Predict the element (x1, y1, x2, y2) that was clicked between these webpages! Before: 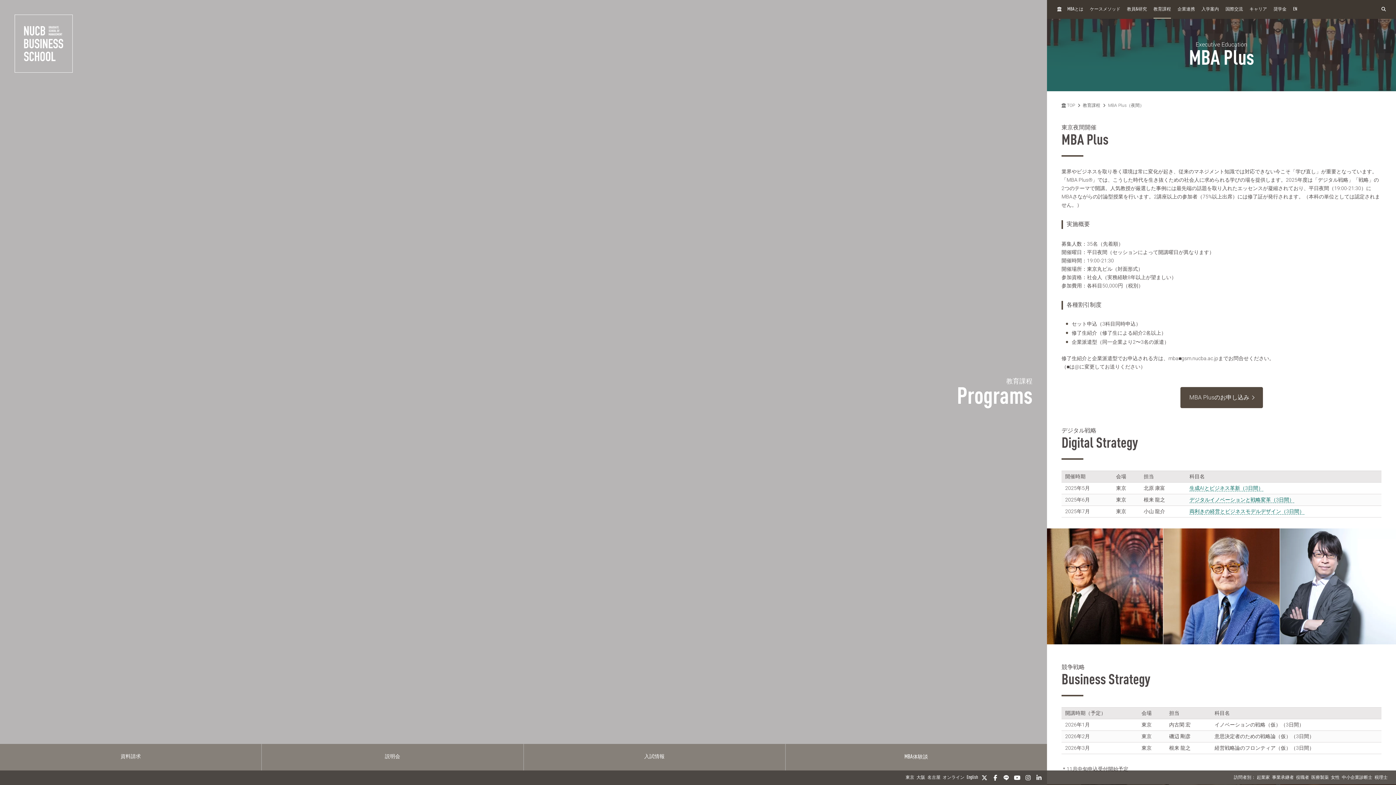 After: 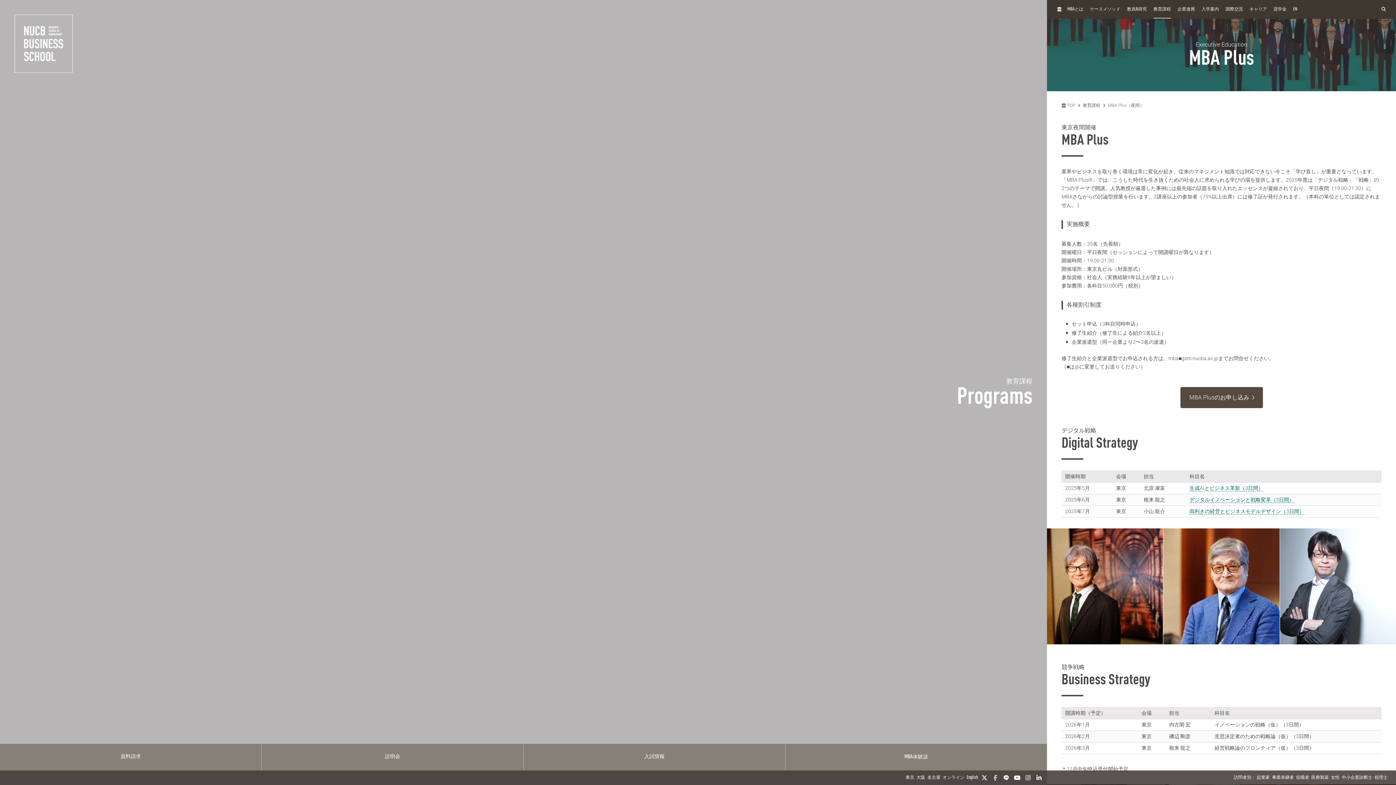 Action: bbox: (990, 770, 1001, 785) label: Facebook